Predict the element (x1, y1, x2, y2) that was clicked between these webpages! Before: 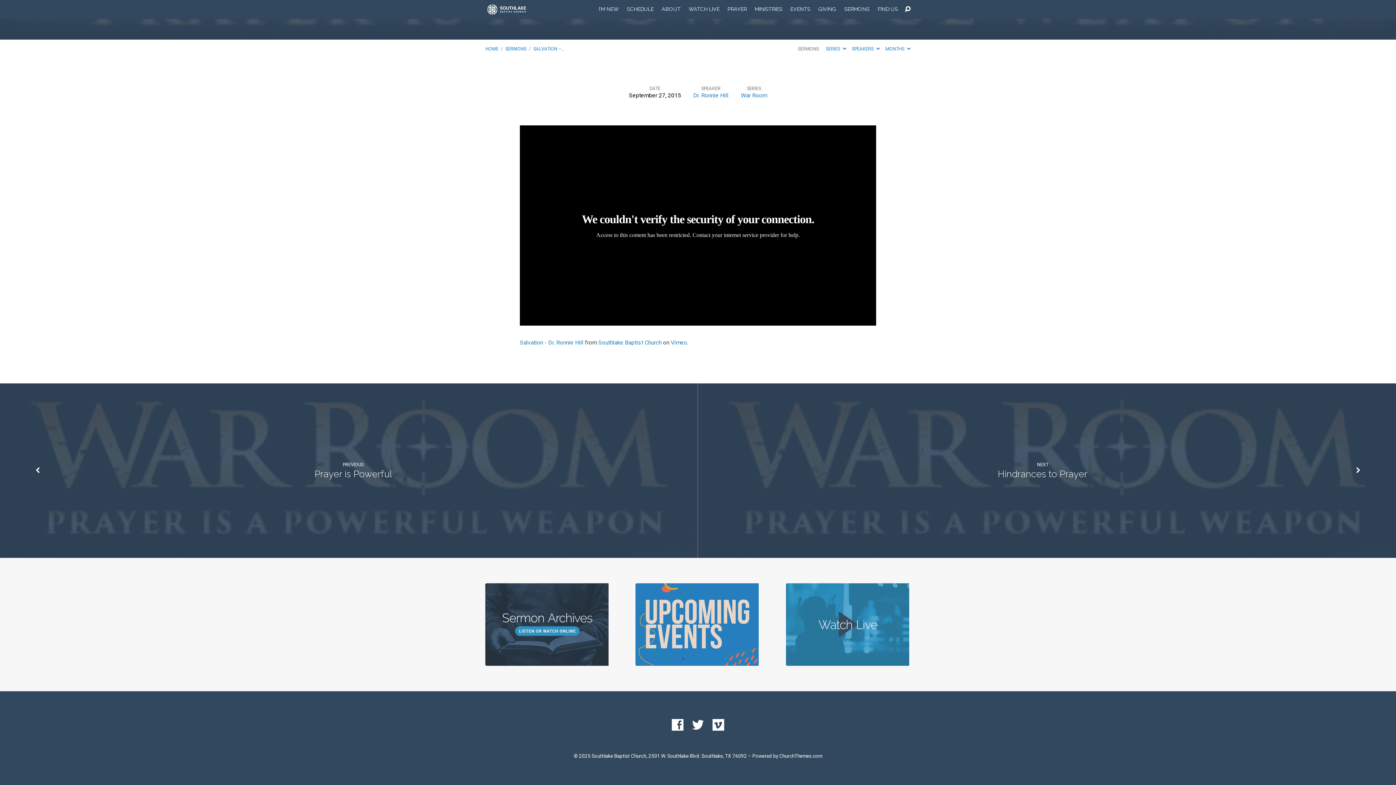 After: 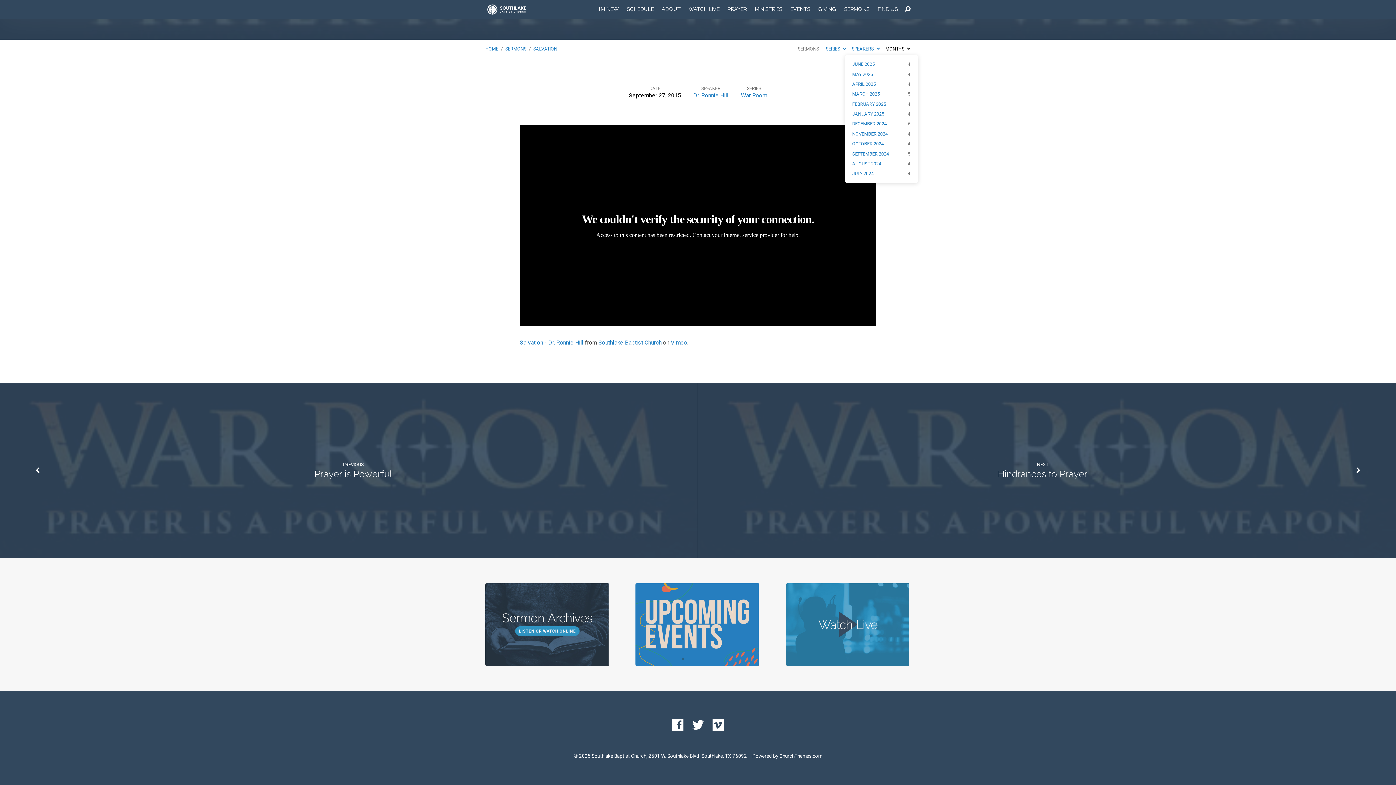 Action: bbox: (885, 46, 910, 51) label: MONTHS 